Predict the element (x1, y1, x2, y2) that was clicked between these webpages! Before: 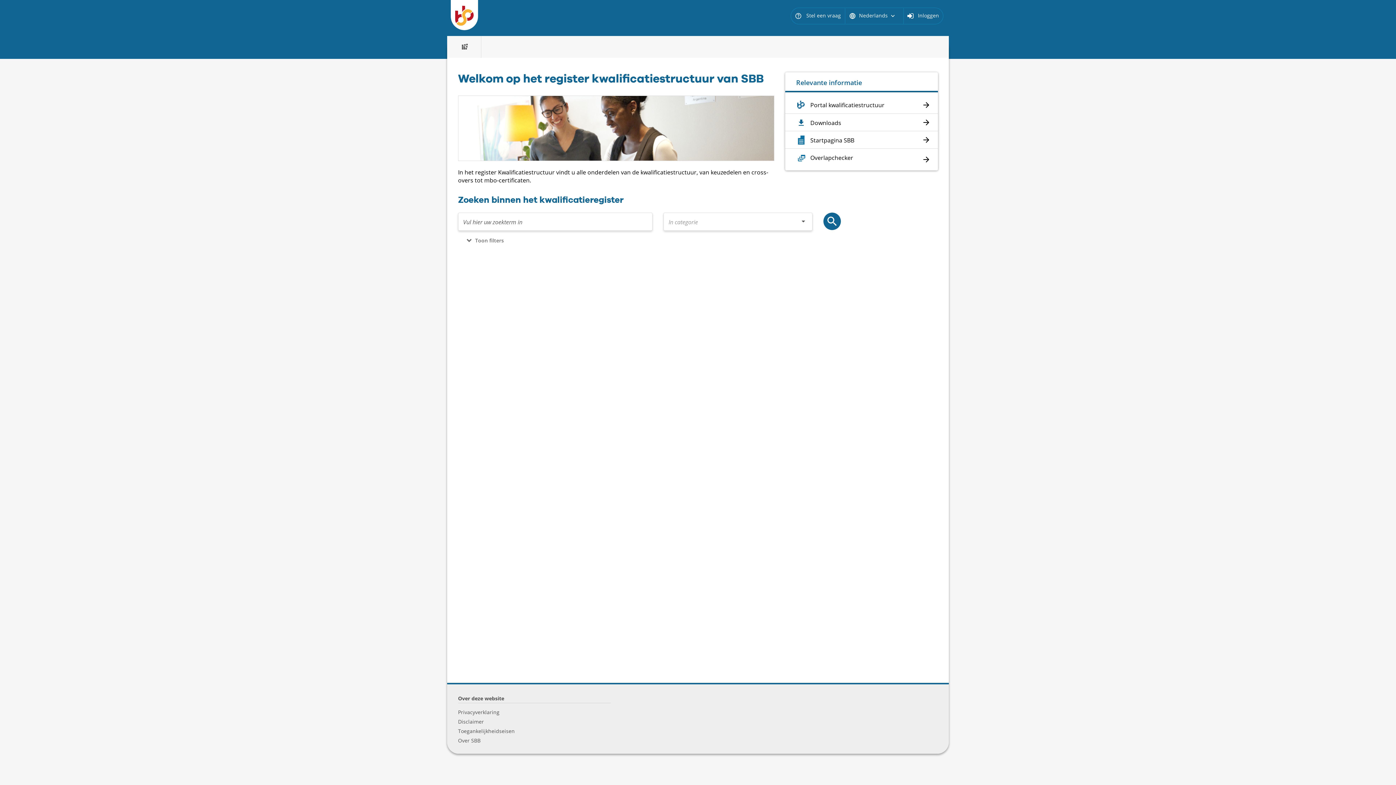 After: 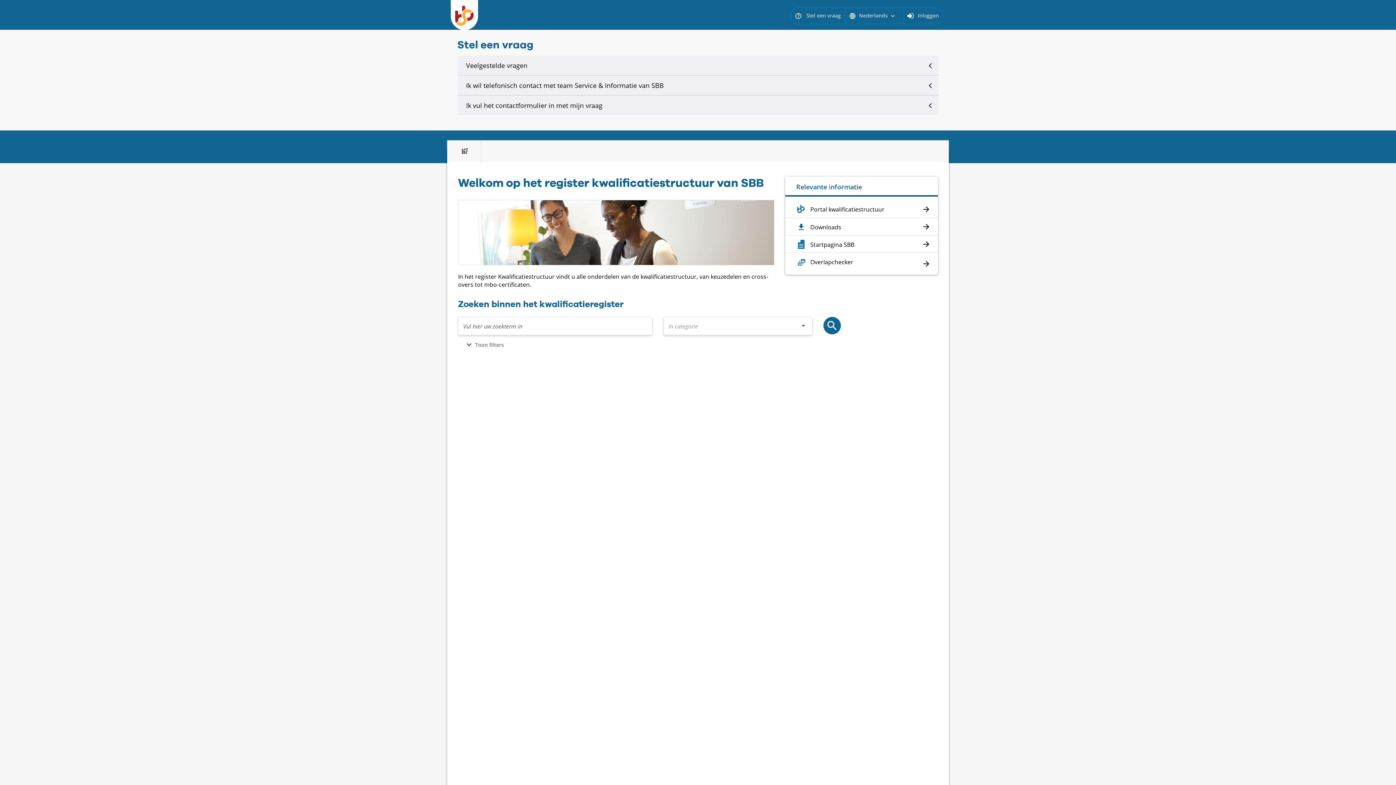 Action: label: help Stel een vraag bbox: (794, 12, 841, 18)